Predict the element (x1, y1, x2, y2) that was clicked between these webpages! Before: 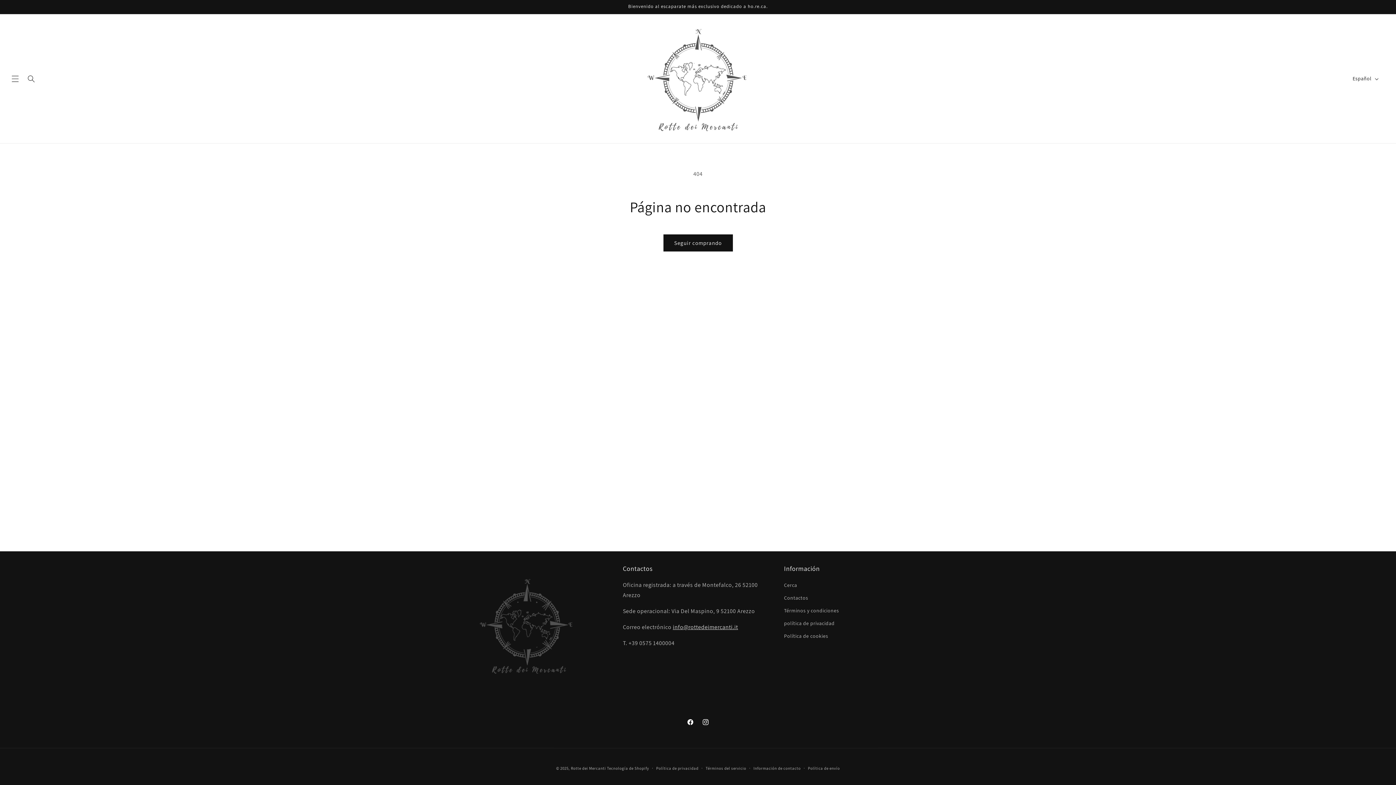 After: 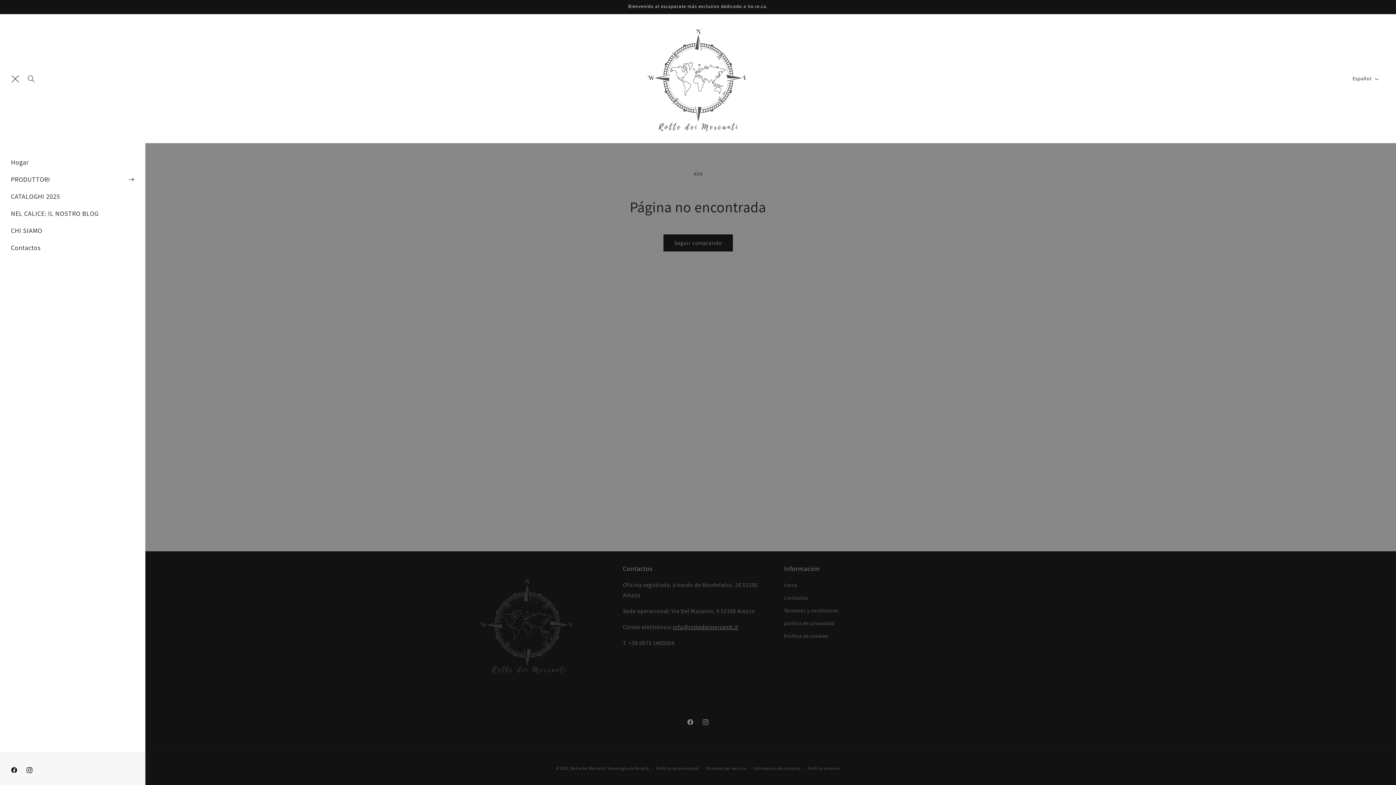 Action: bbox: (7, 70, 23, 86) label: Menú